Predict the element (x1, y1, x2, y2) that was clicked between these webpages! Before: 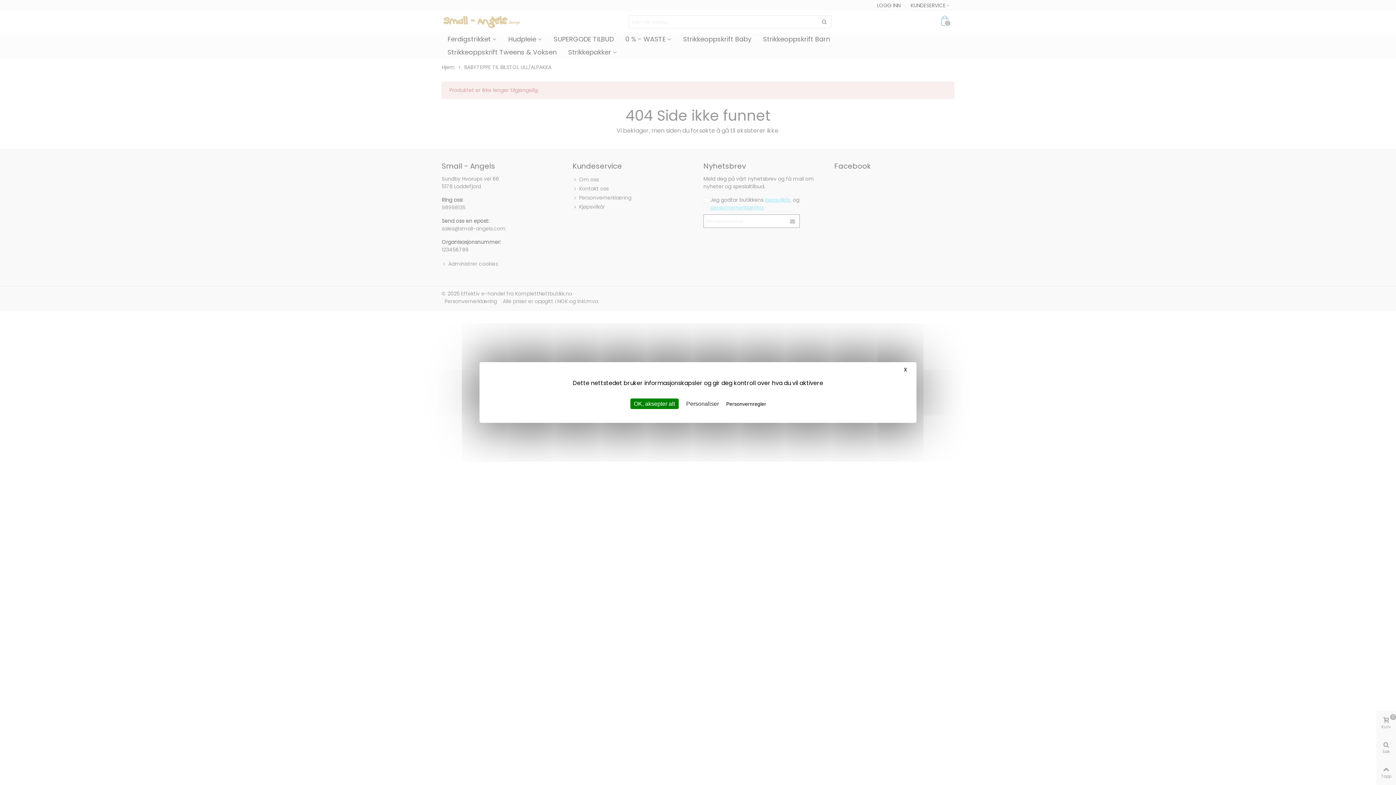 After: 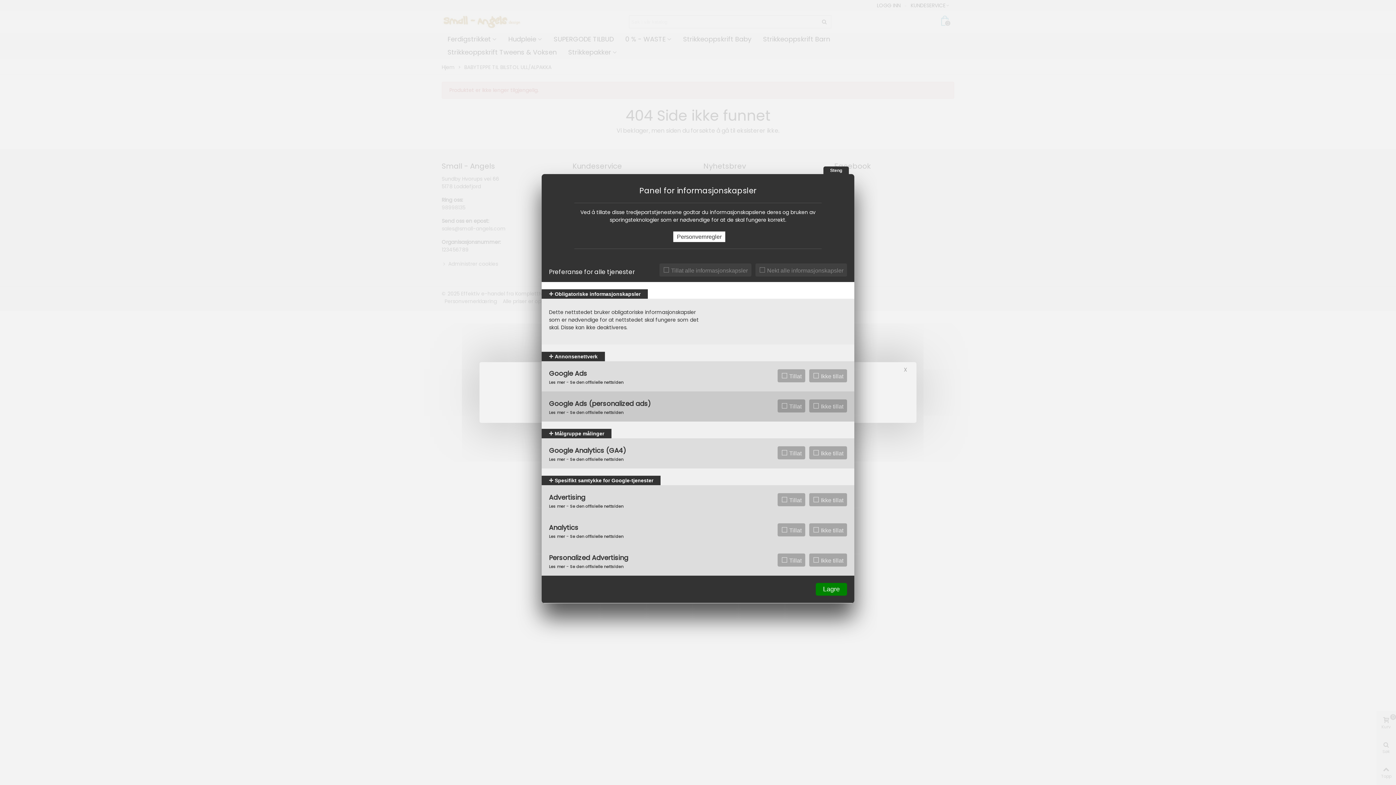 Action: bbox: (682, 398, 722, 409) label: Personaliser undefined